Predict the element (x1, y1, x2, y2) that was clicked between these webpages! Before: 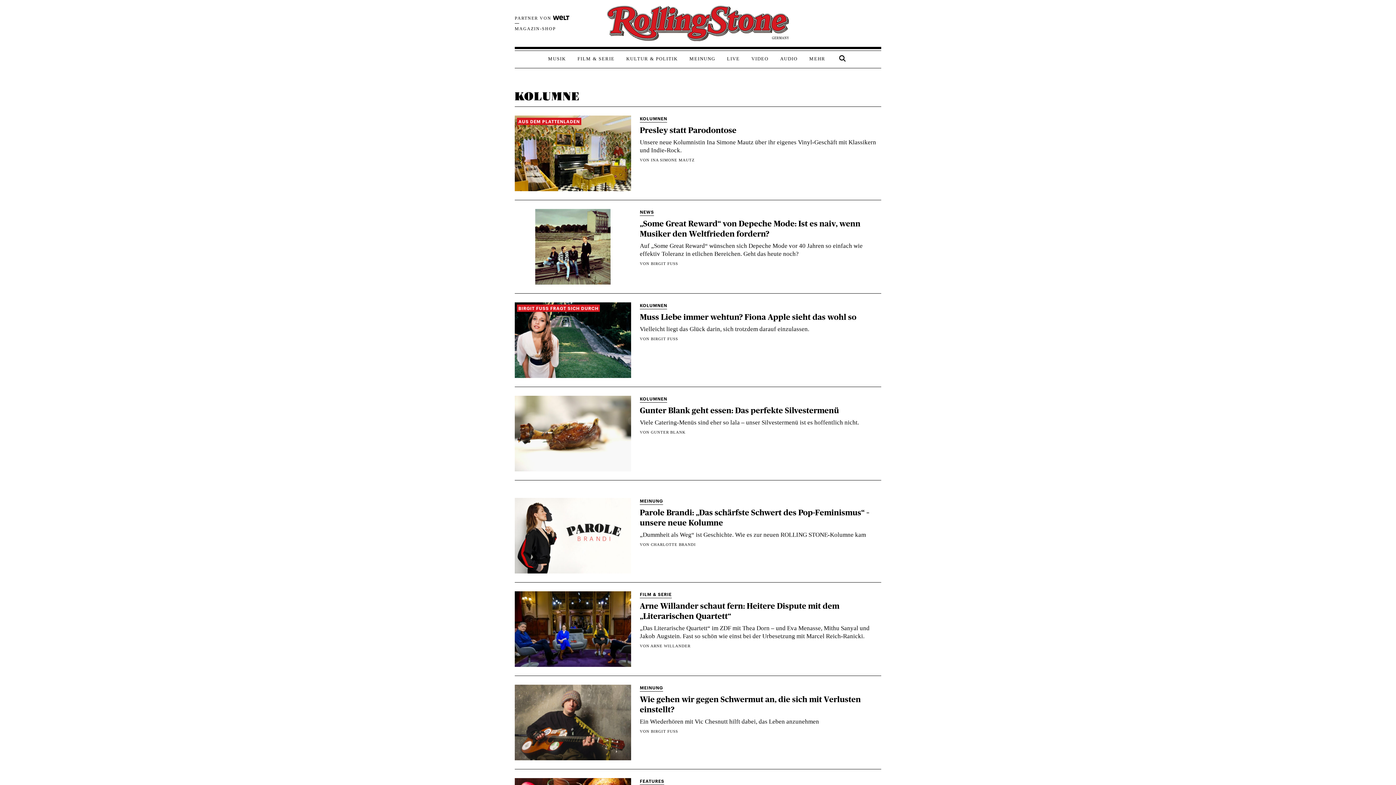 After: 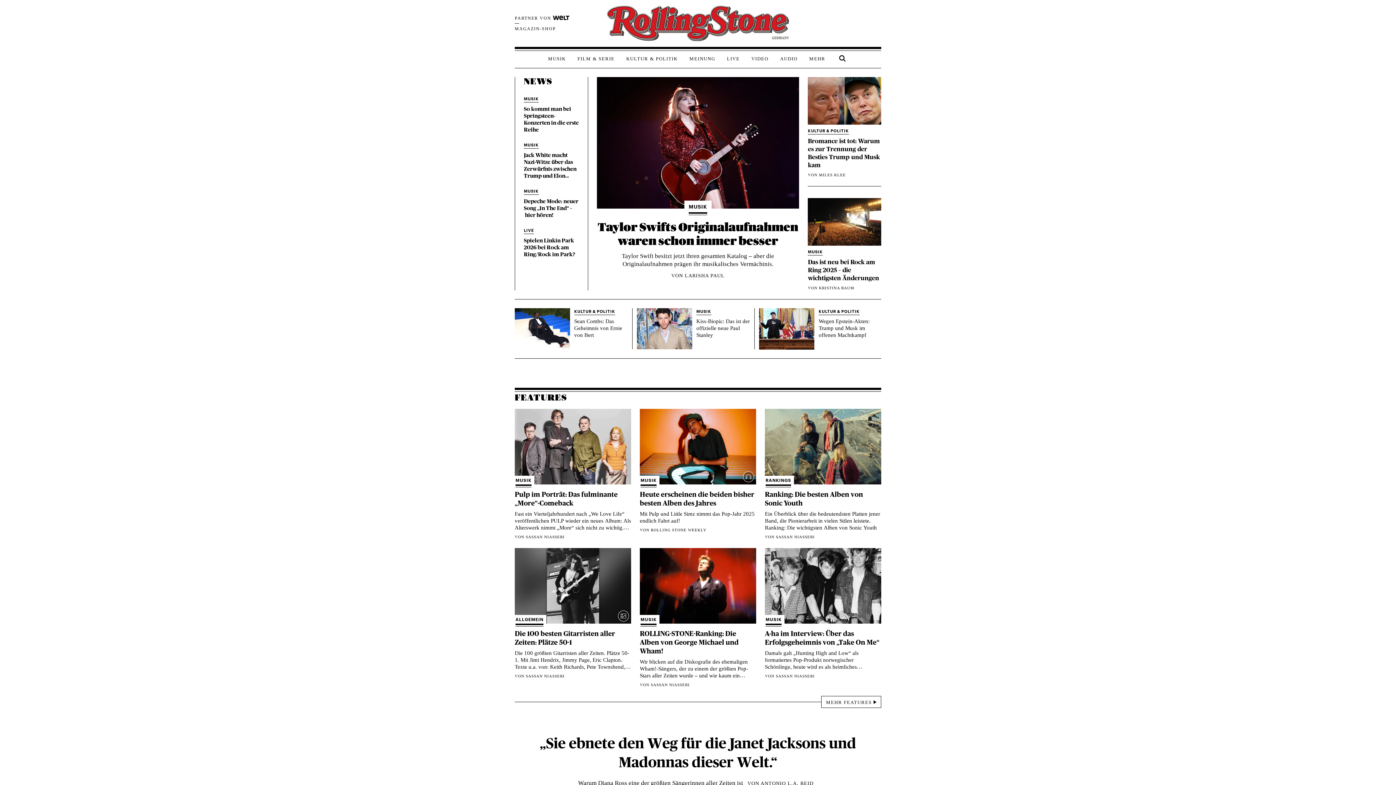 Action: label: Zurück zur ROLLING STONE Startseite bbox: (607, 19, 789, 25)